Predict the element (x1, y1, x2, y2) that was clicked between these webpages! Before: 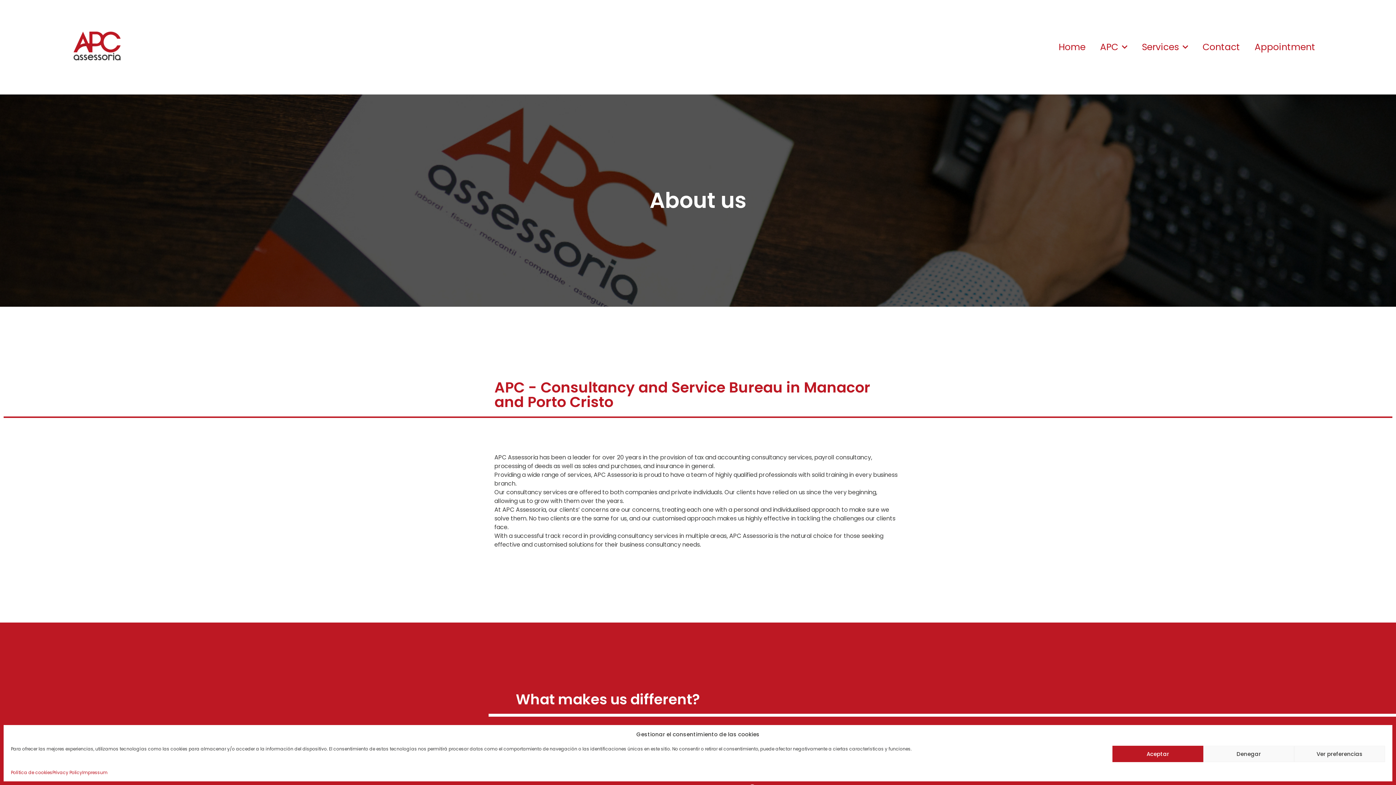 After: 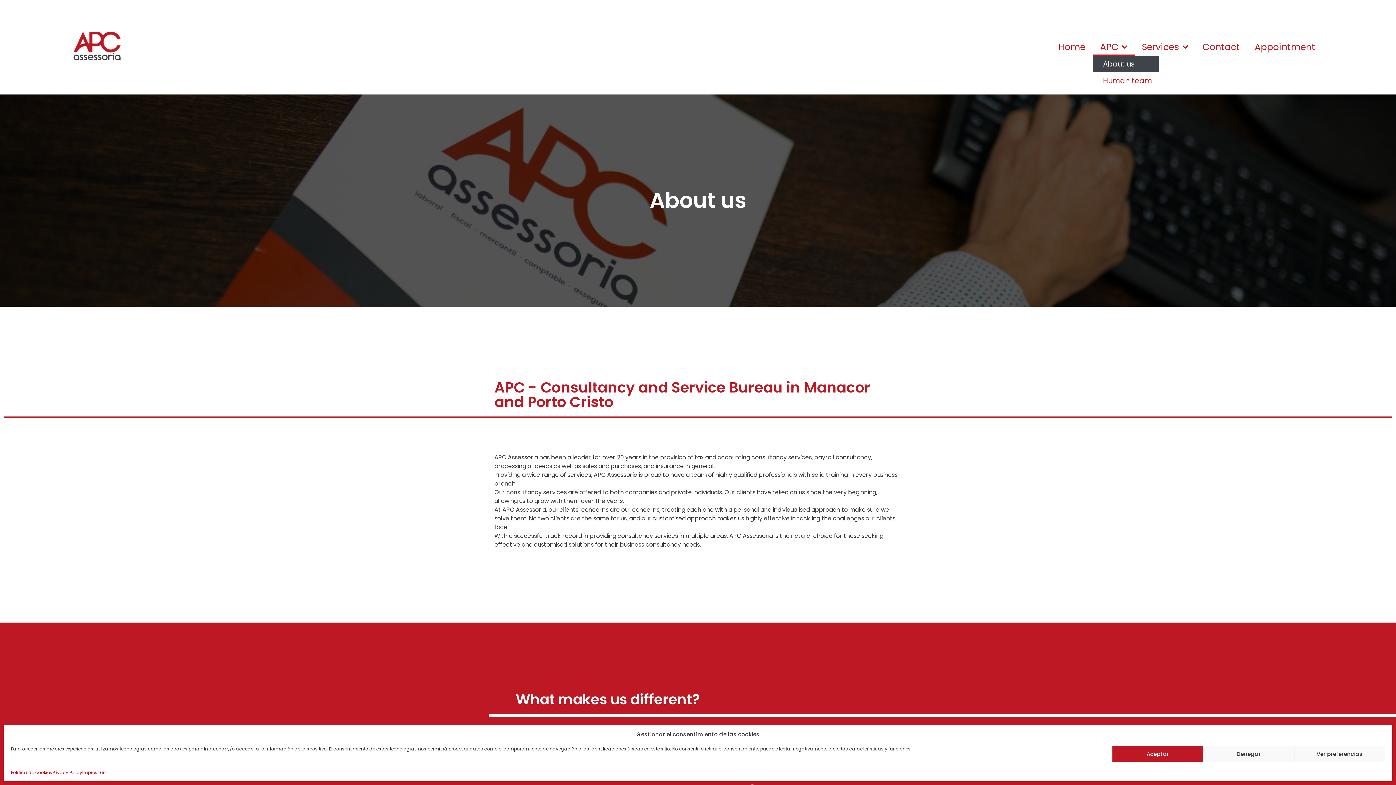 Action: bbox: (1093, 38, 1134, 55) label: APC